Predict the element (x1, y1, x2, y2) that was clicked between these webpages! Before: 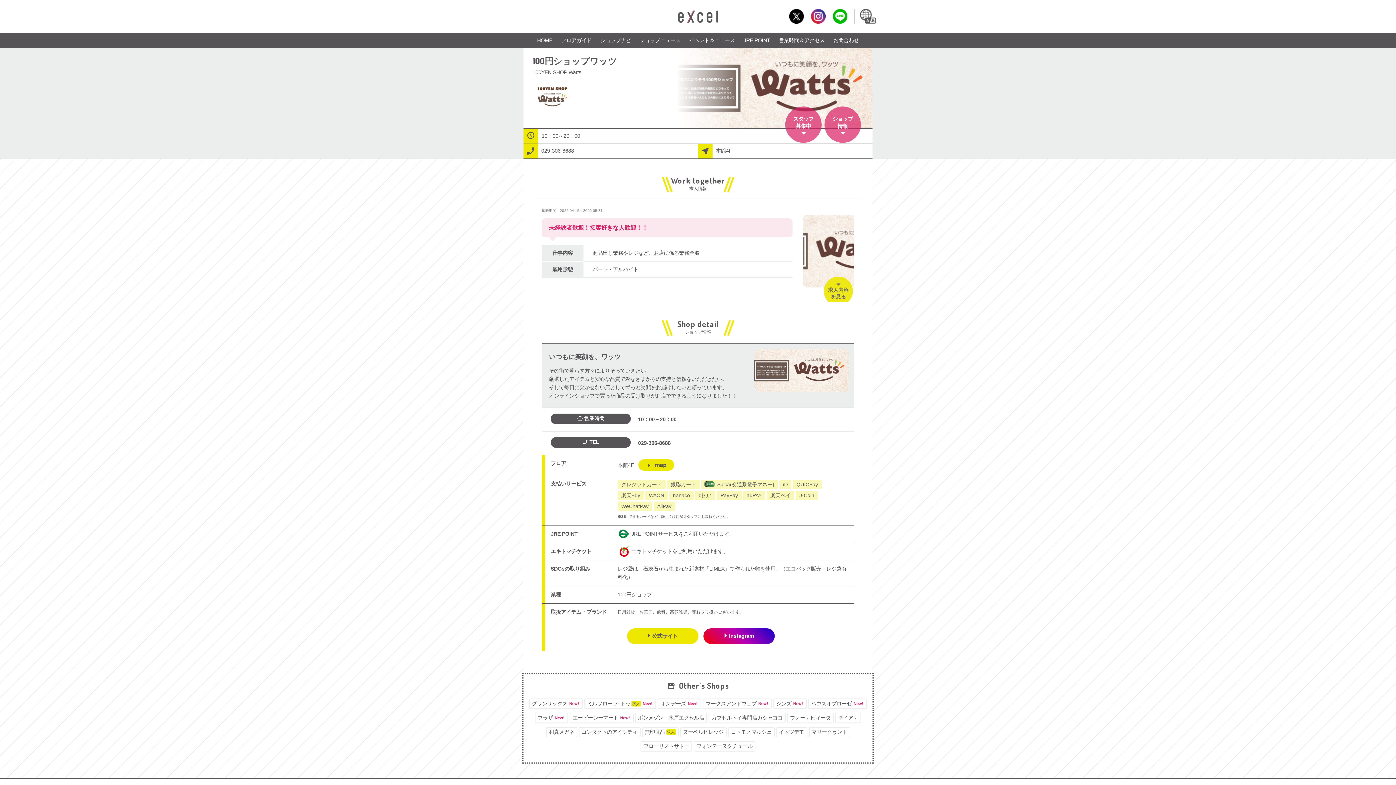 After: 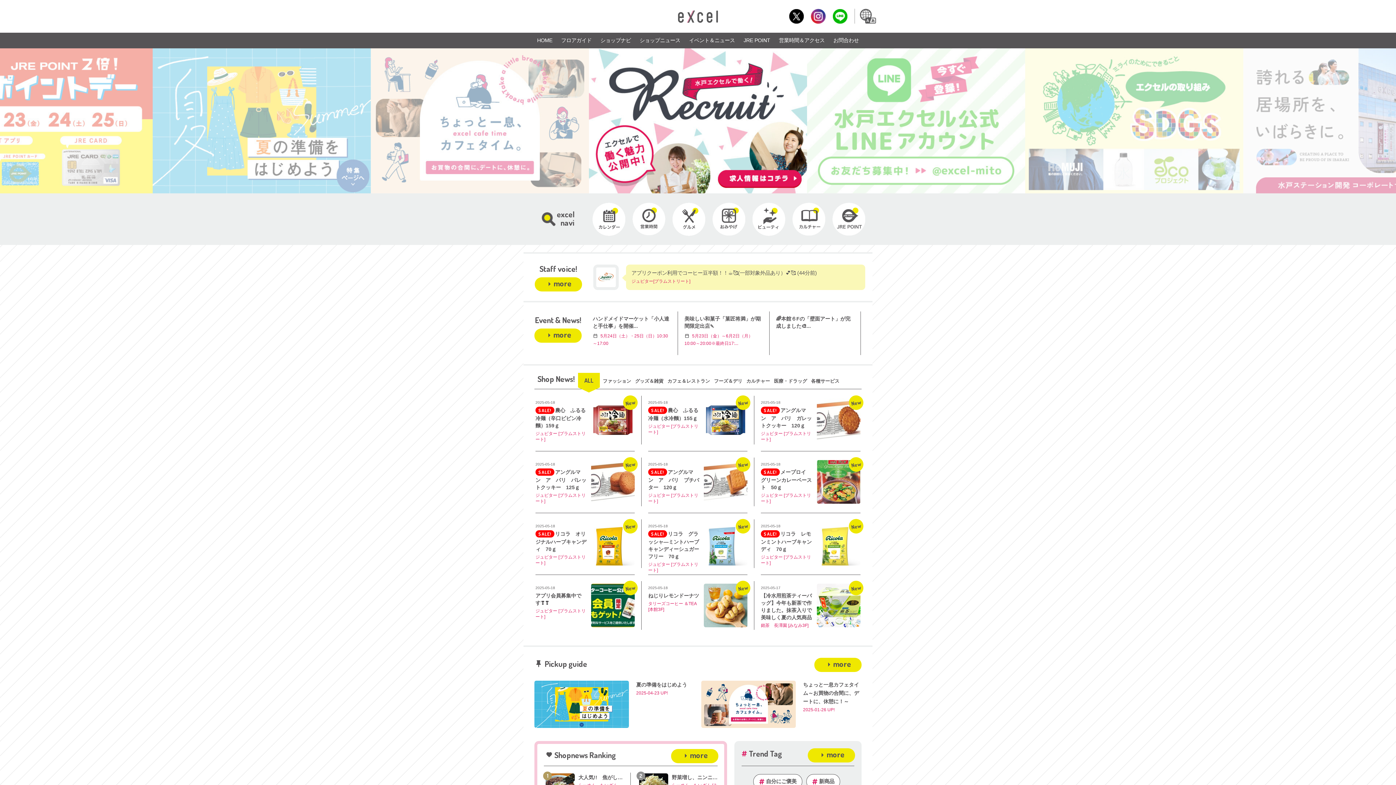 Action: bbox: (678, 13, 718, 19)